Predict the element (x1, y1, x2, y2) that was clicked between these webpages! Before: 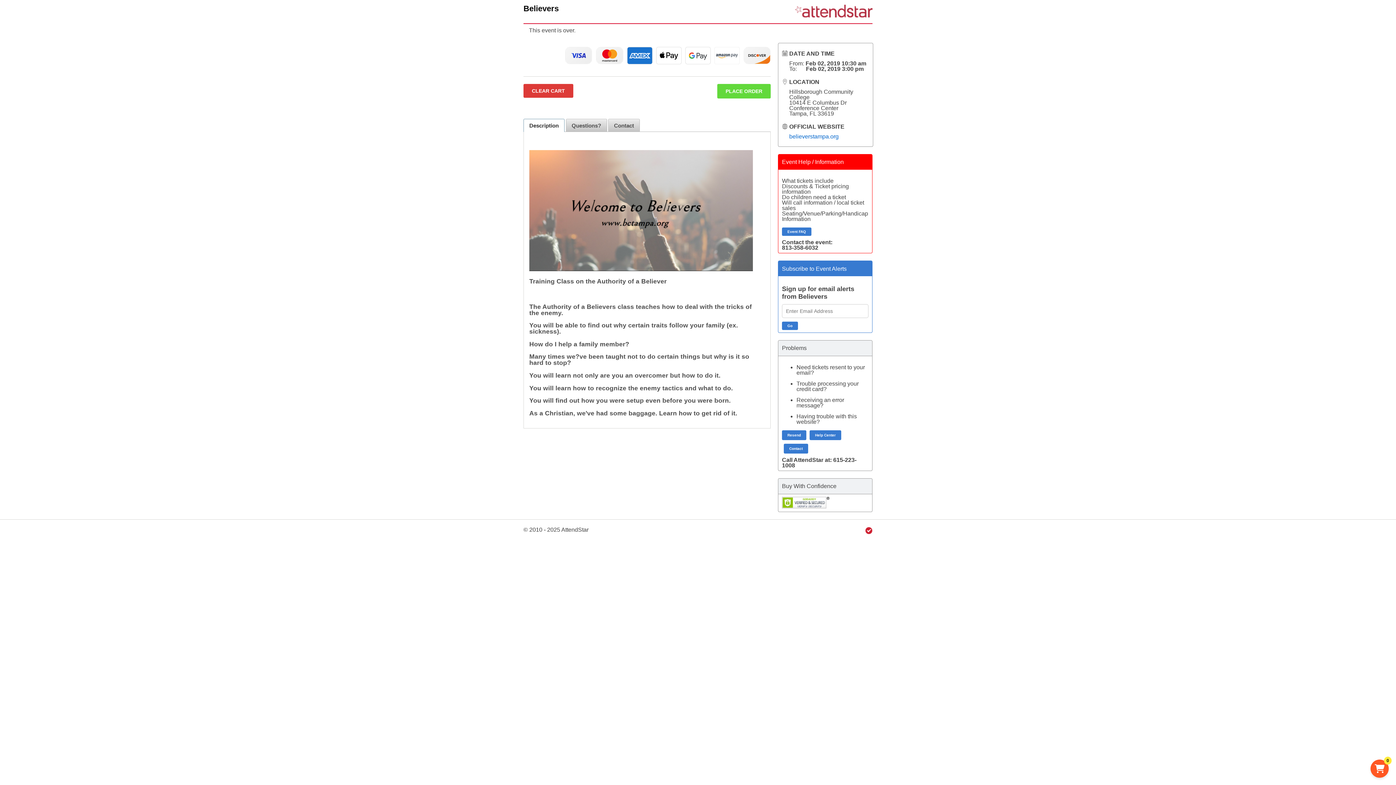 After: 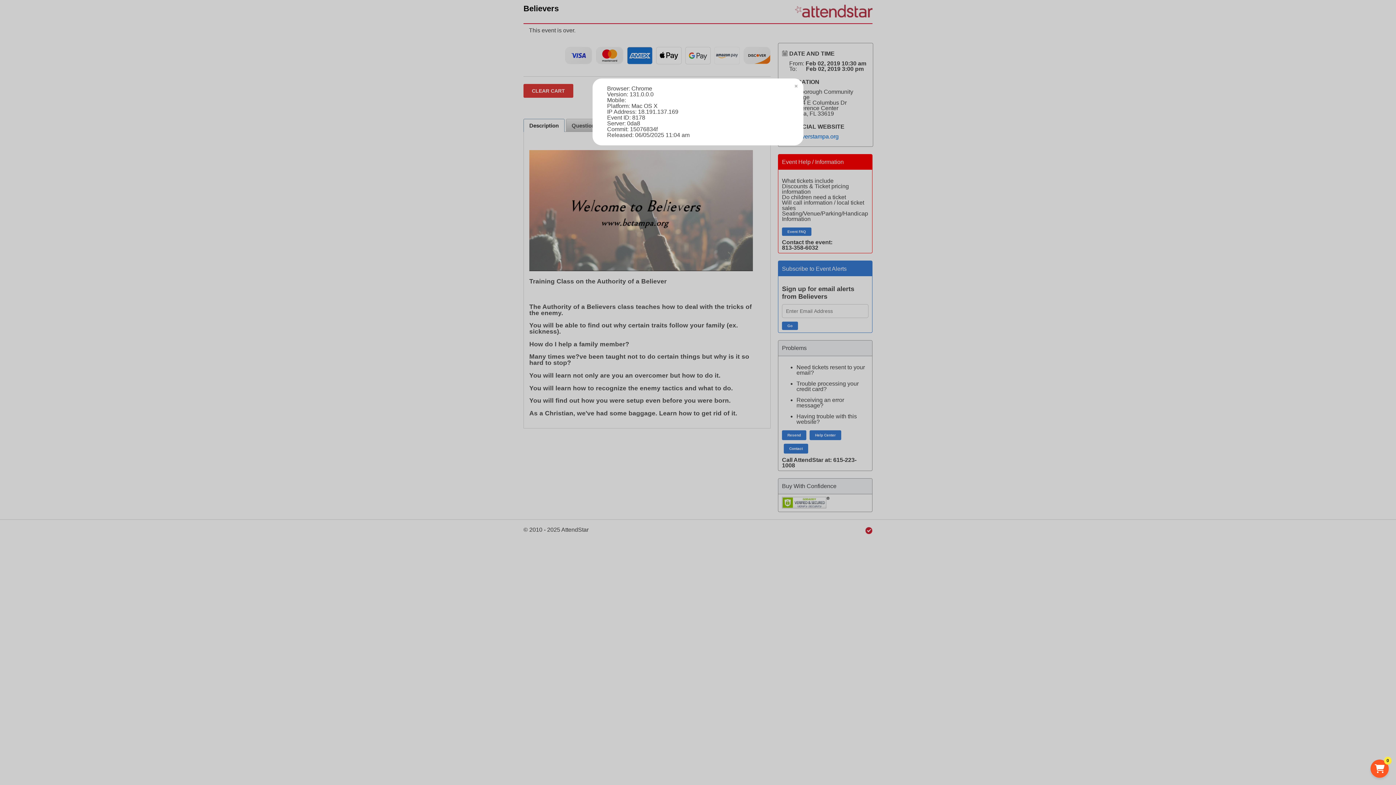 Action: bbox: (865, 529, 872, 535)